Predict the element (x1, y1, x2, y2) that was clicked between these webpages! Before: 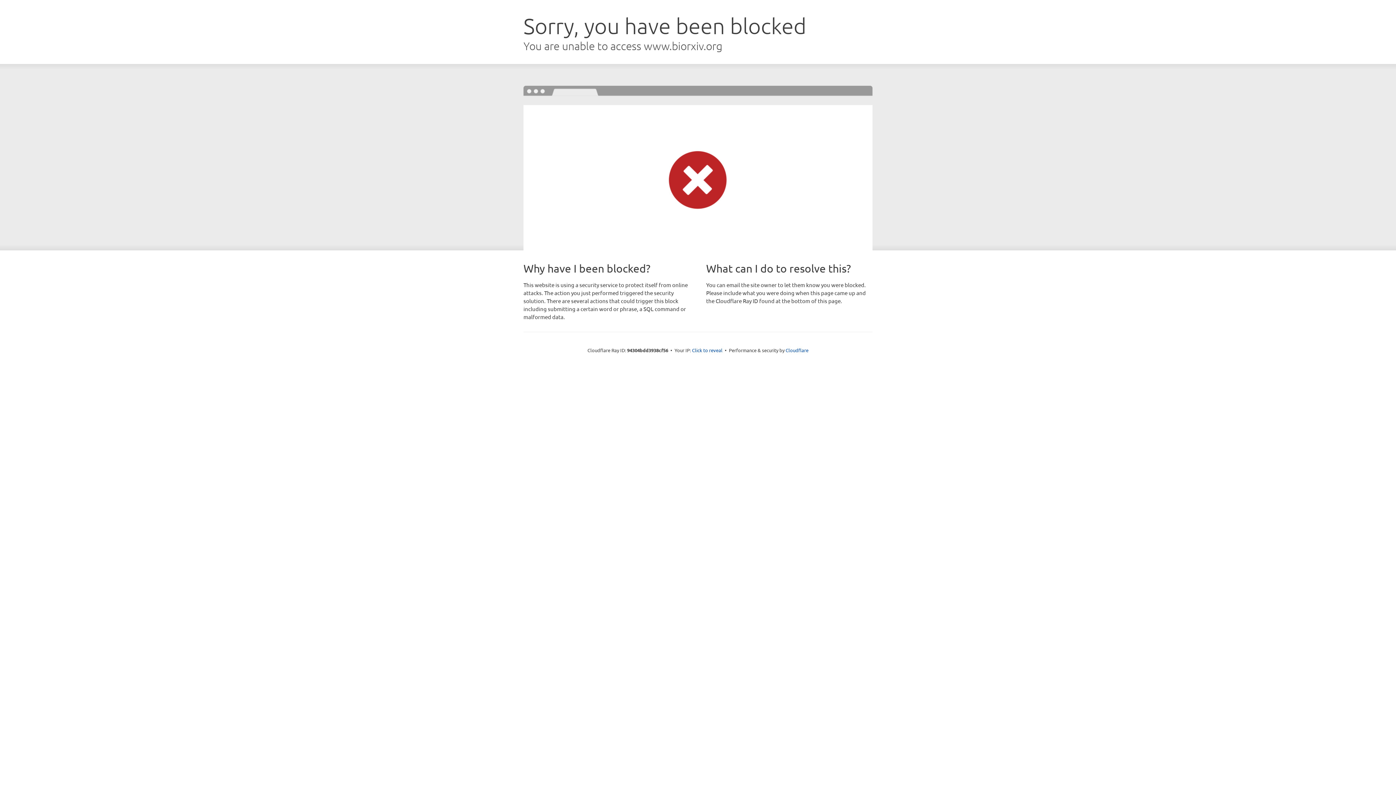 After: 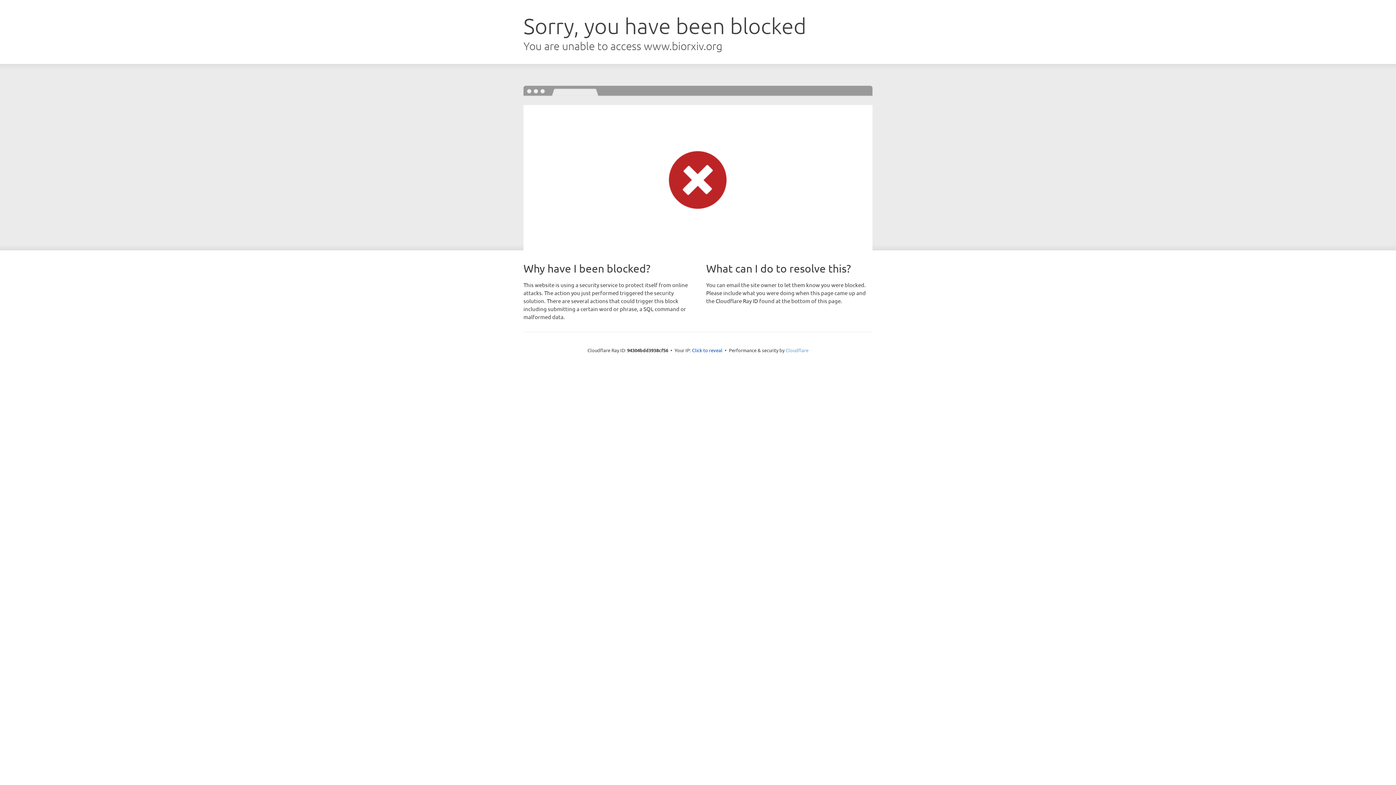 Action: bbox: (785, 347, 808, 353) label: Cloudflare